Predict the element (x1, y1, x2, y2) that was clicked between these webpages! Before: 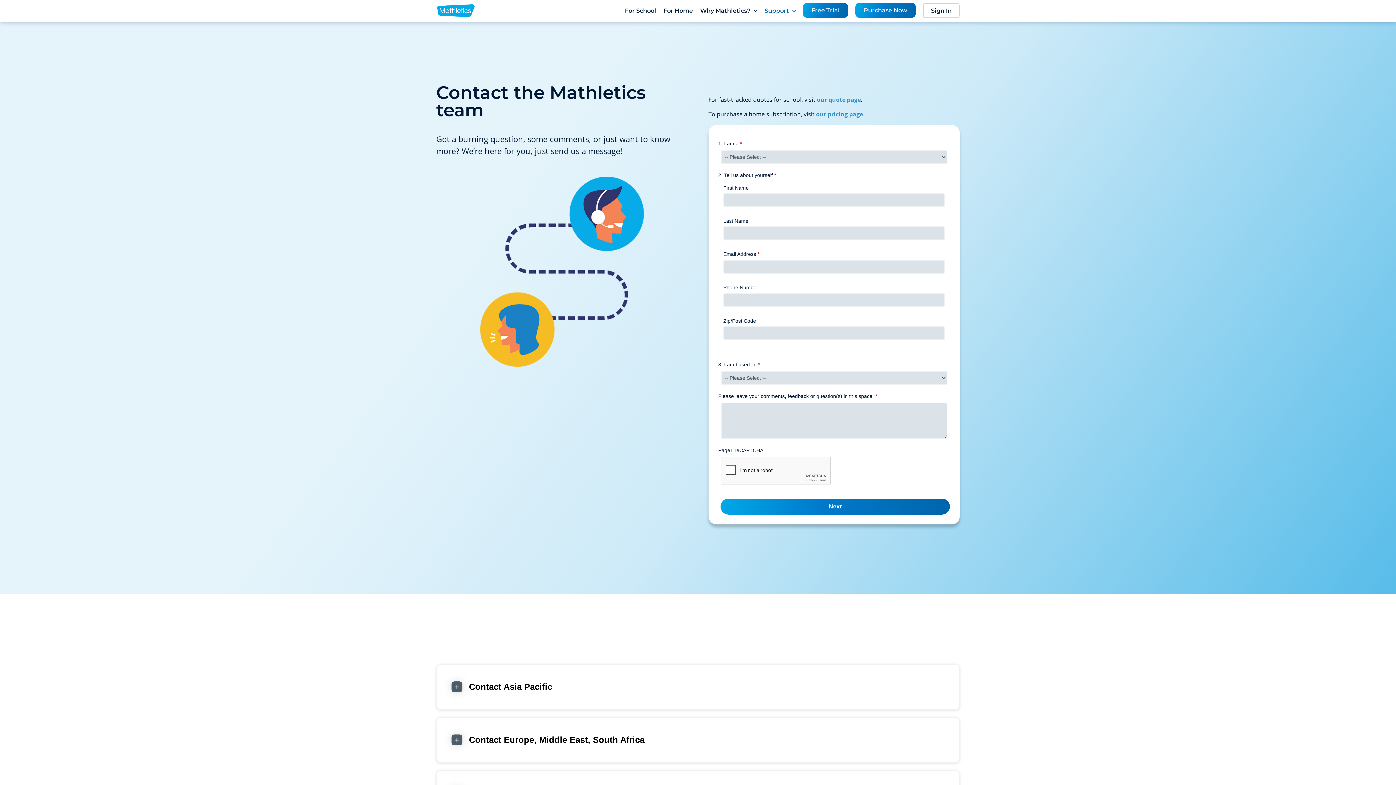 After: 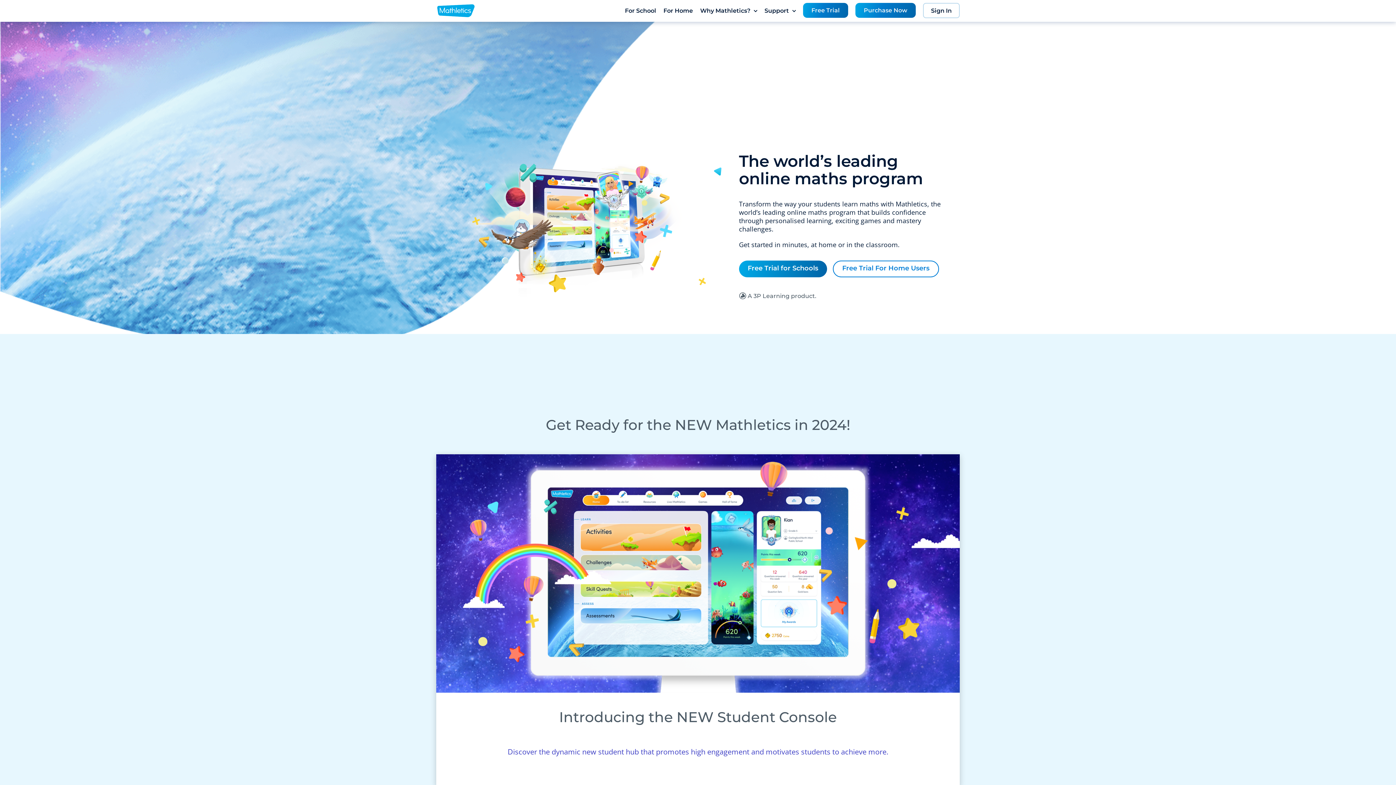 Action: bbox: (436, 5, 475, 17)